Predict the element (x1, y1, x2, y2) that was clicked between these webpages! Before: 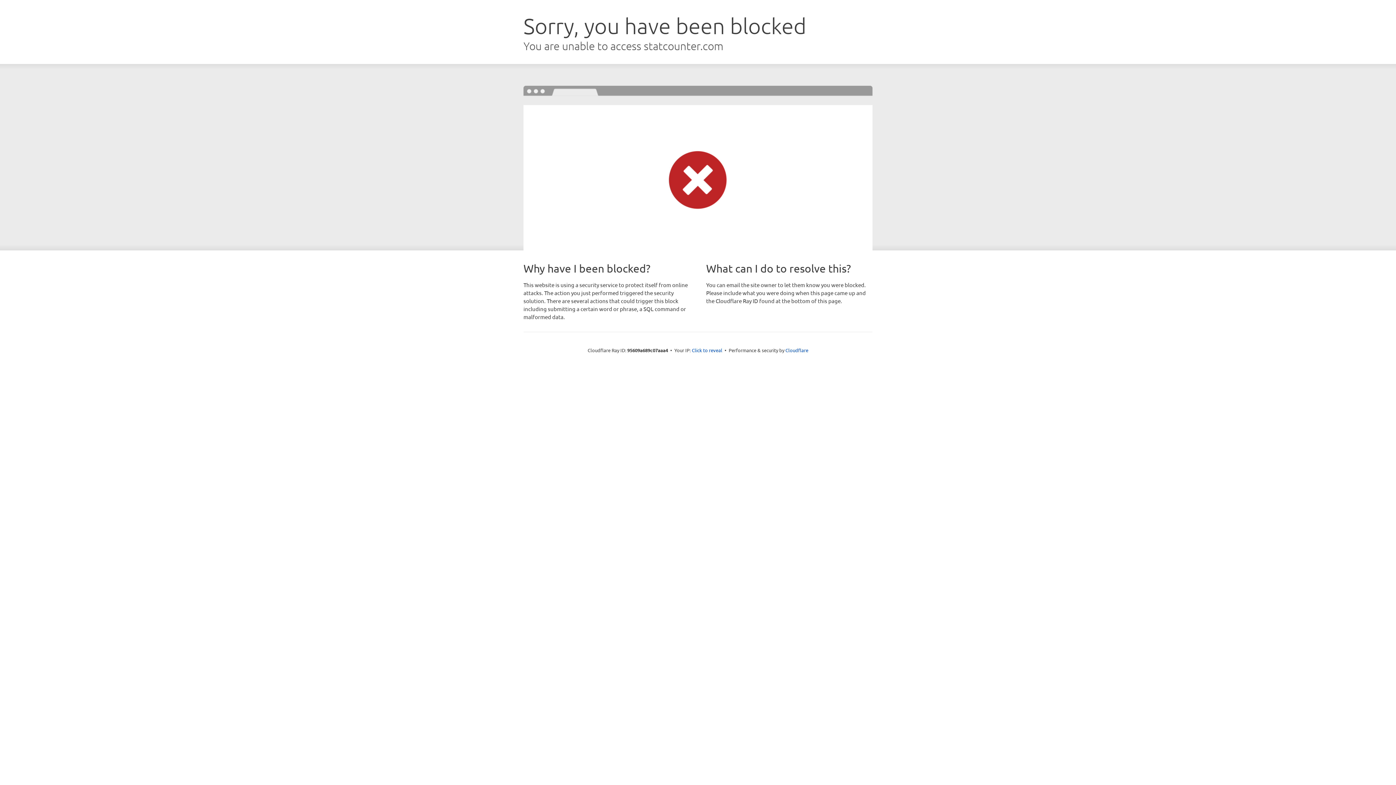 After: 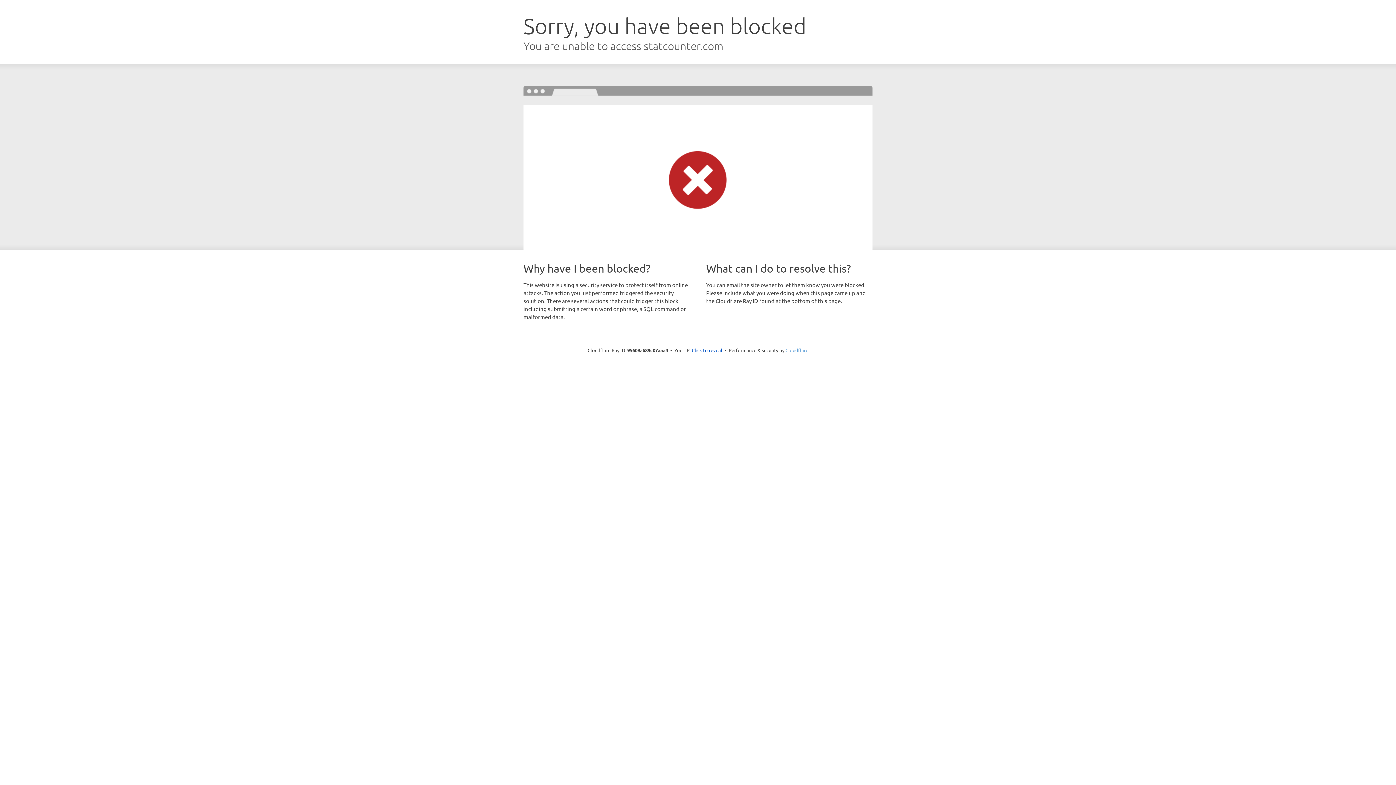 Action: label: Cloudflare bbox: (785, 347, 808, 353)